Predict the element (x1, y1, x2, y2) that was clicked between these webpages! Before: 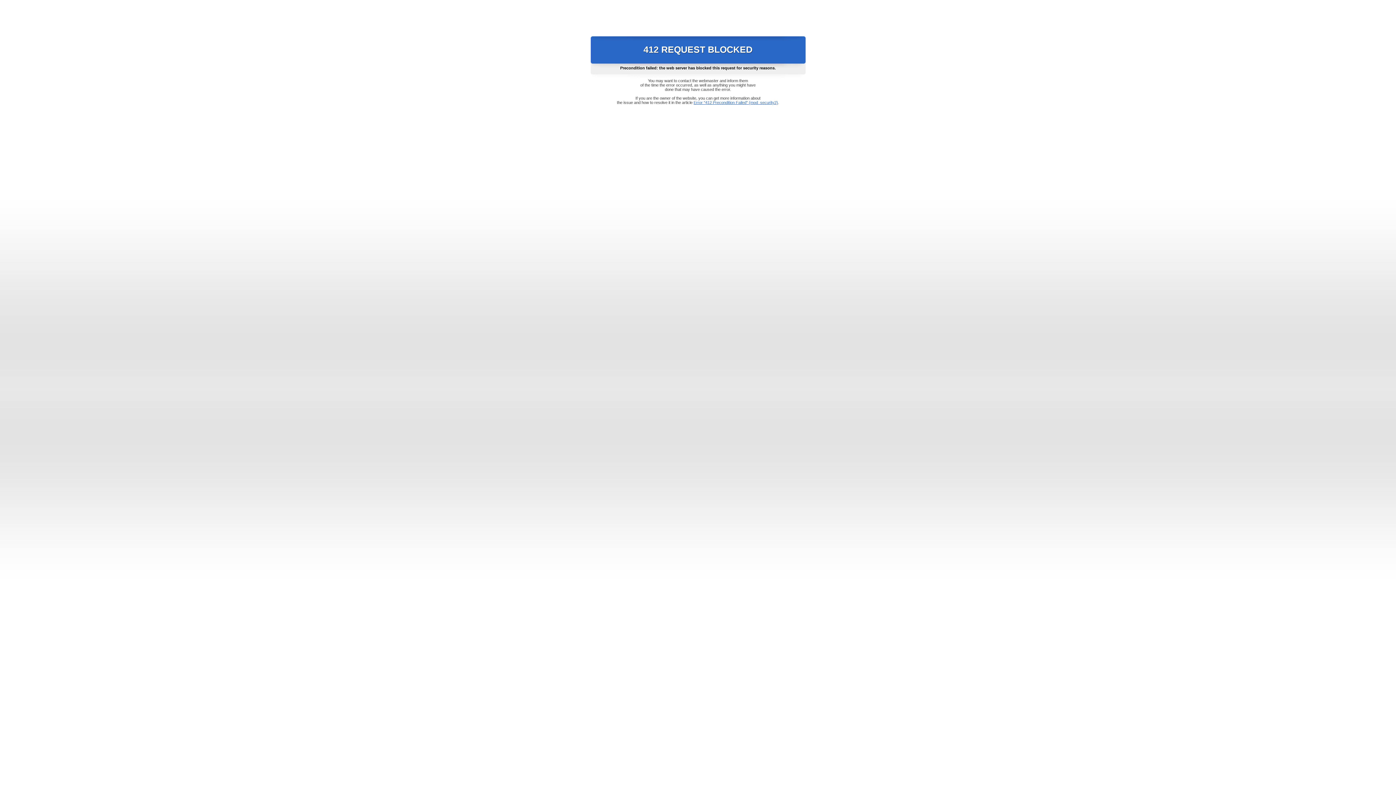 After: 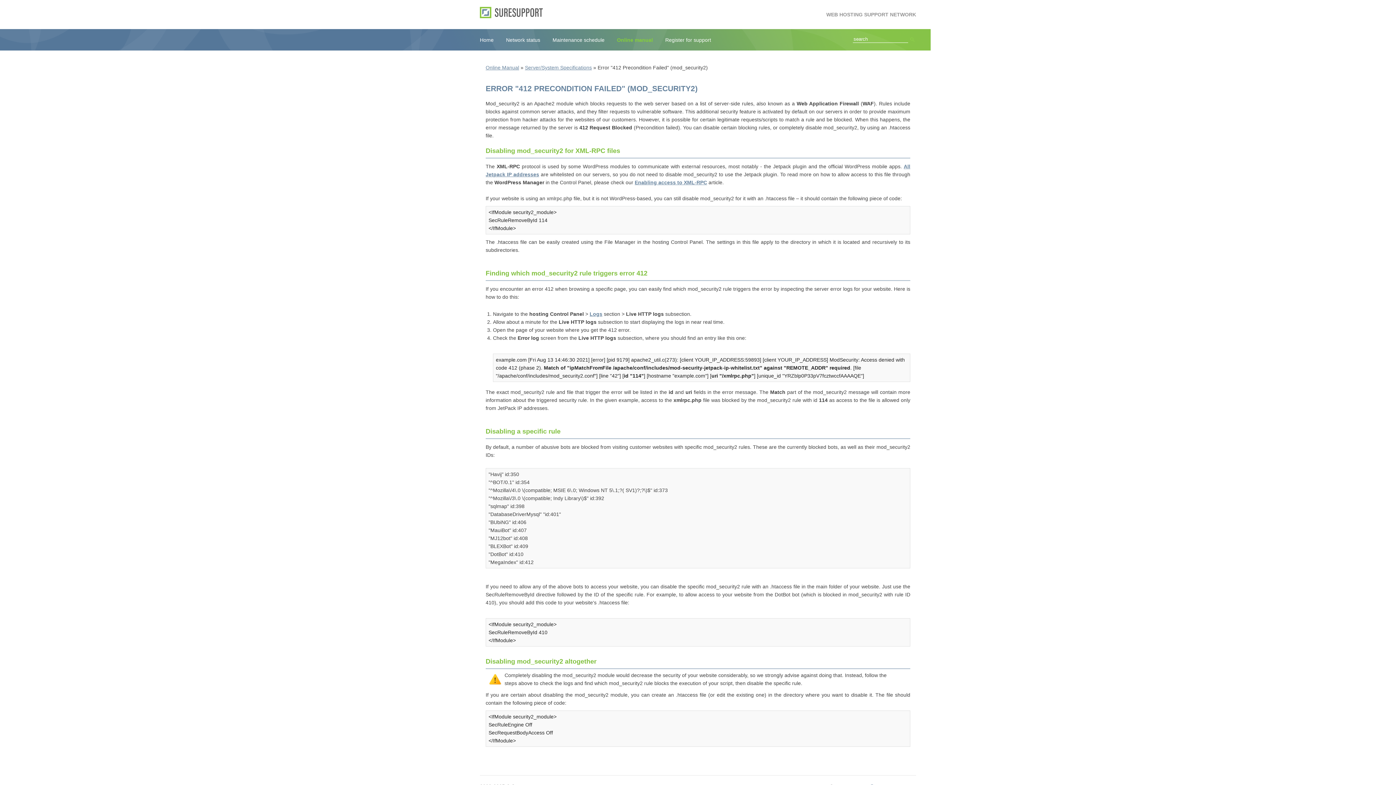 Action: label: Error "412 Precondition Failed" (mod_security2) bbox: (693, 100, 778, 104)